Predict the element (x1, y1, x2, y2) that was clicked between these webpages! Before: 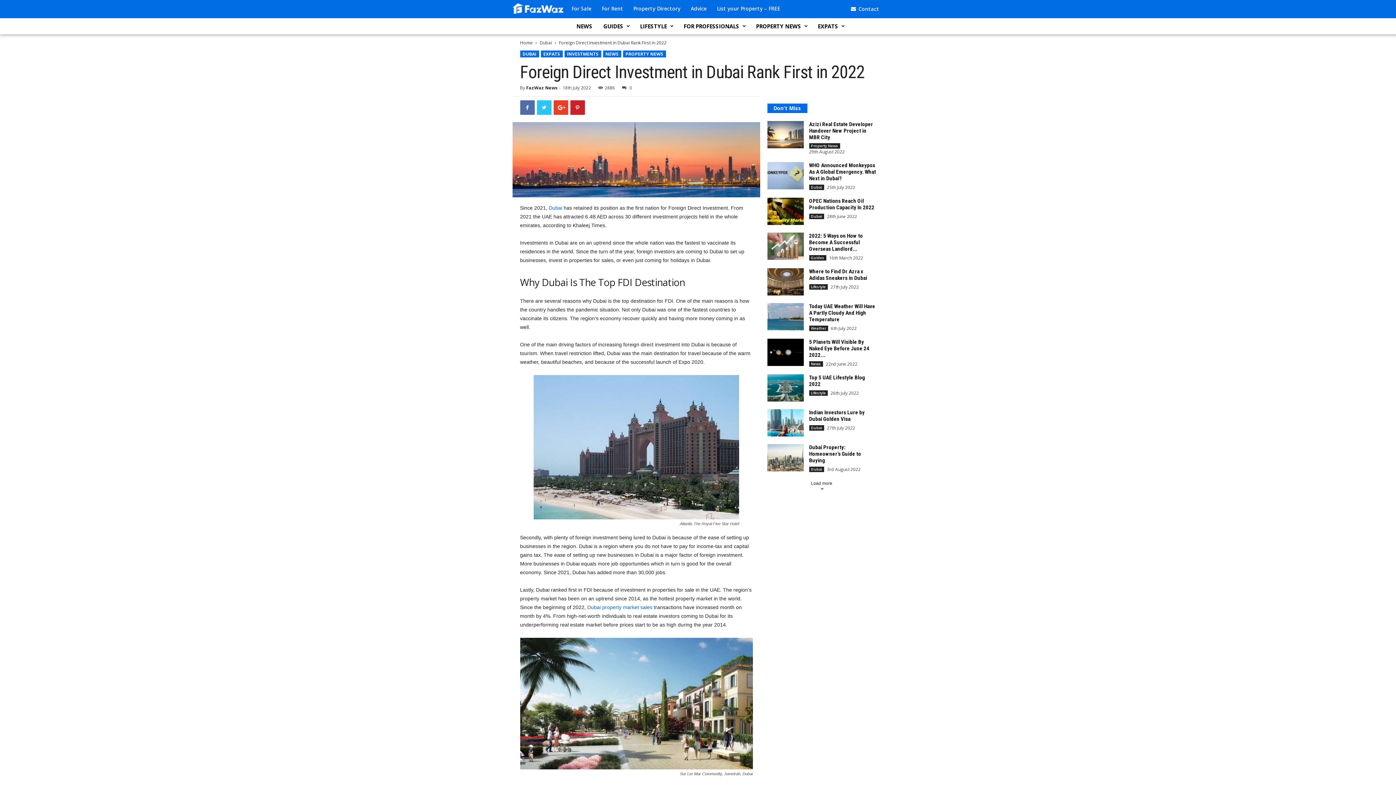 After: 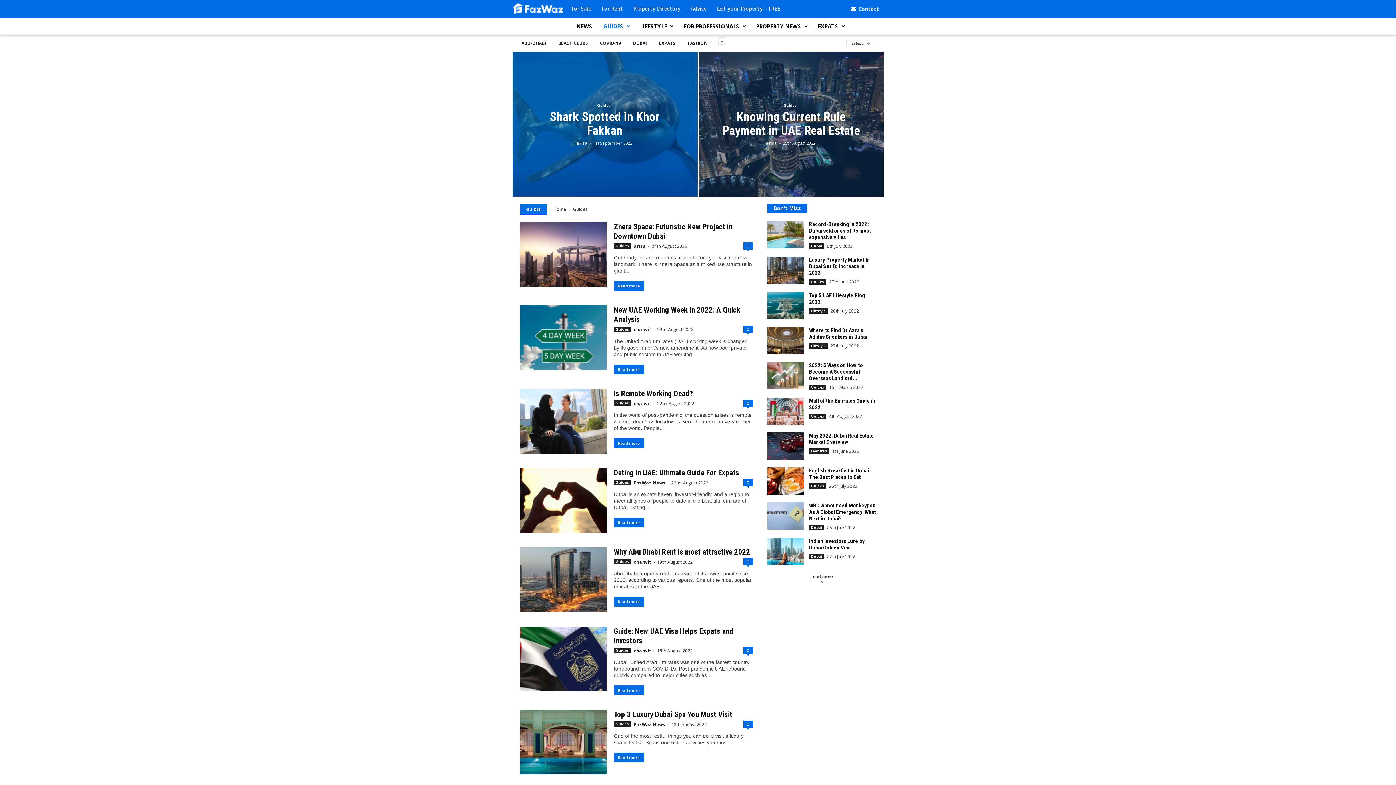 Action: bbox: (598, 18, 634, 34) label: GUIDES